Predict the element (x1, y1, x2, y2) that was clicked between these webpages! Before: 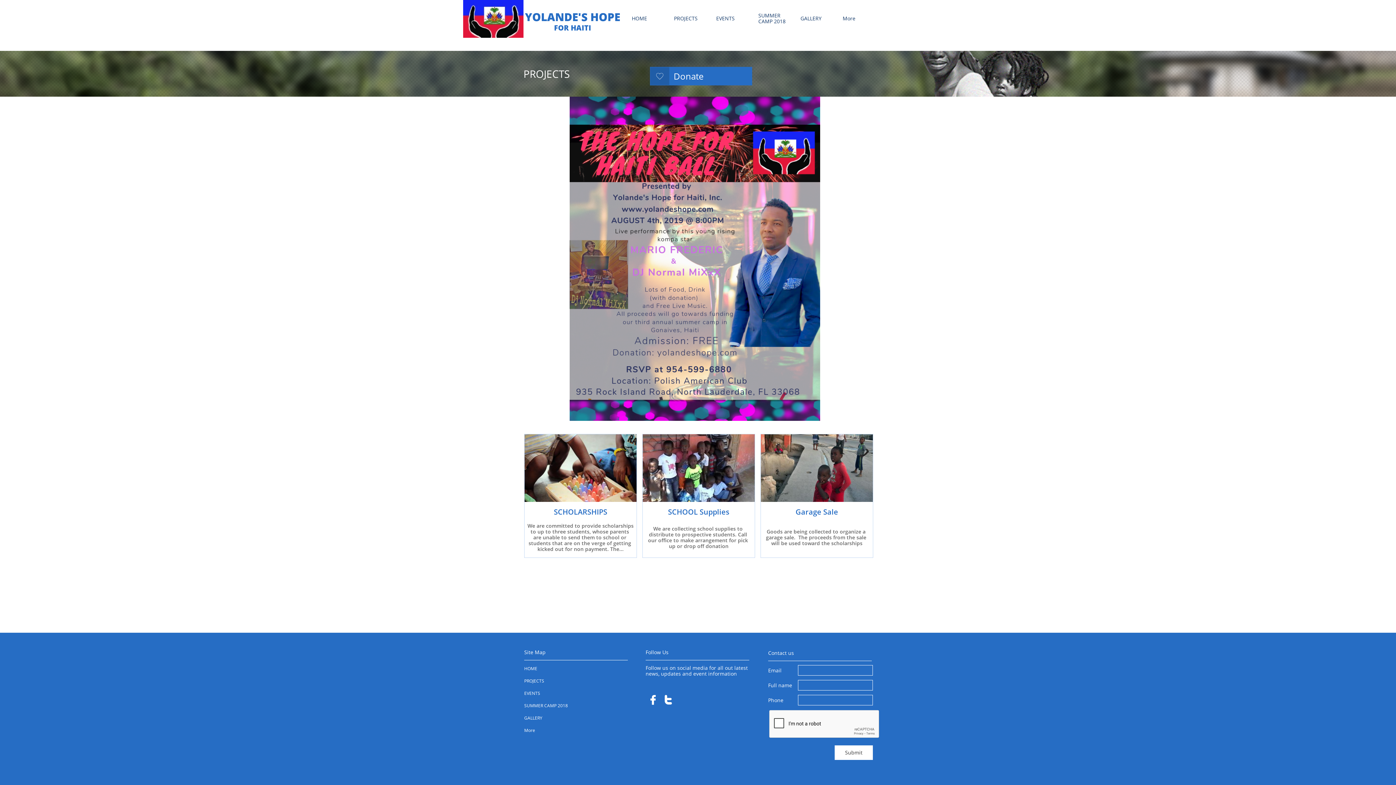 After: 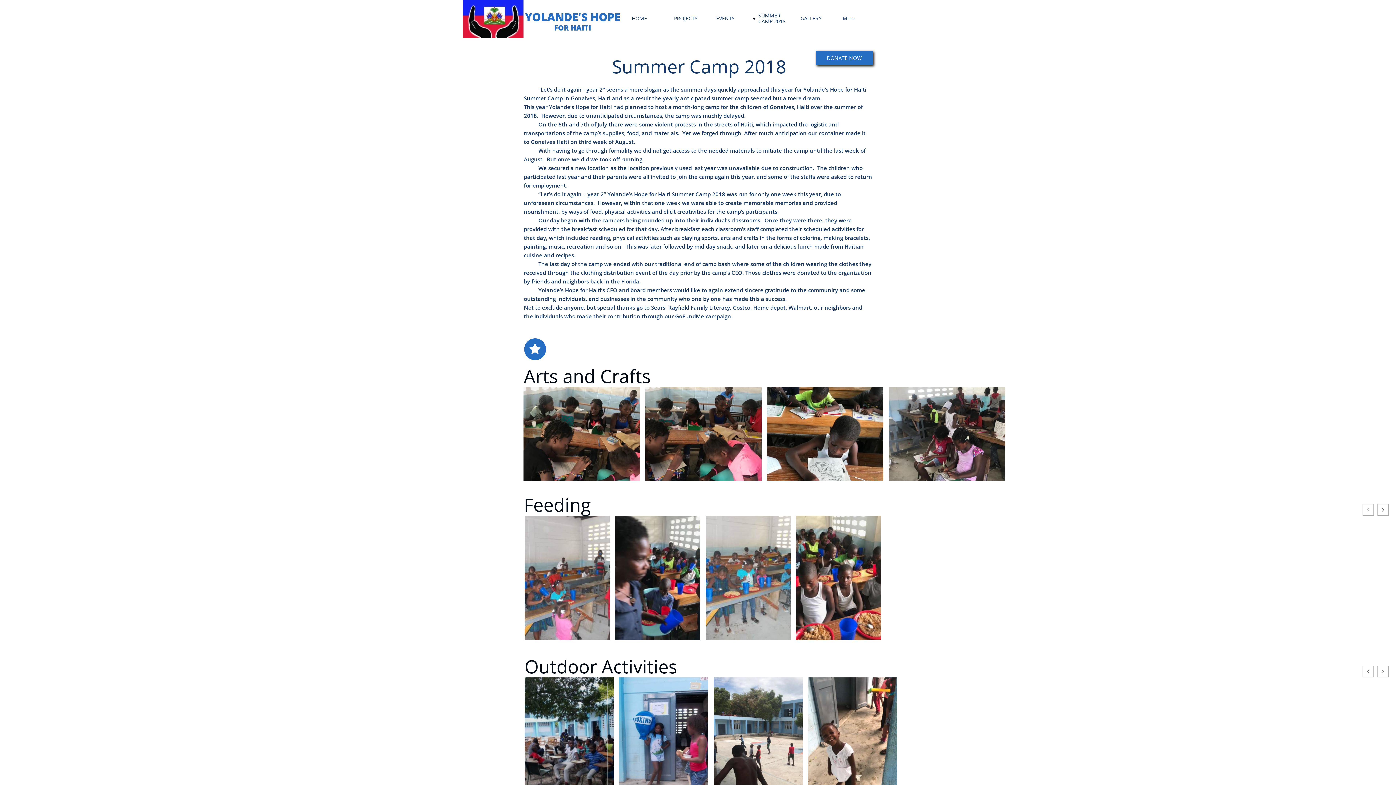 Action: label: SUMMER CAMP 2018 bbox: (524, 702, 568, 709)